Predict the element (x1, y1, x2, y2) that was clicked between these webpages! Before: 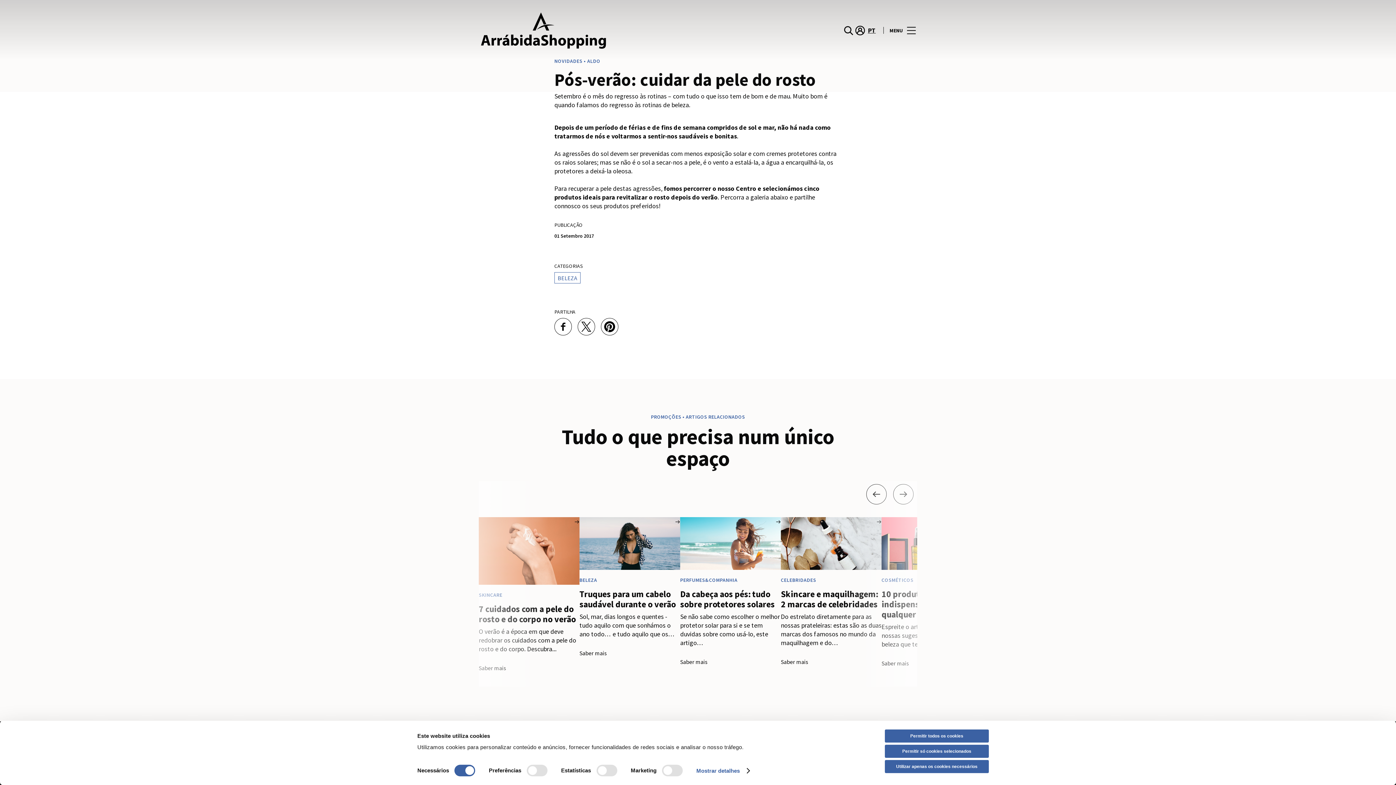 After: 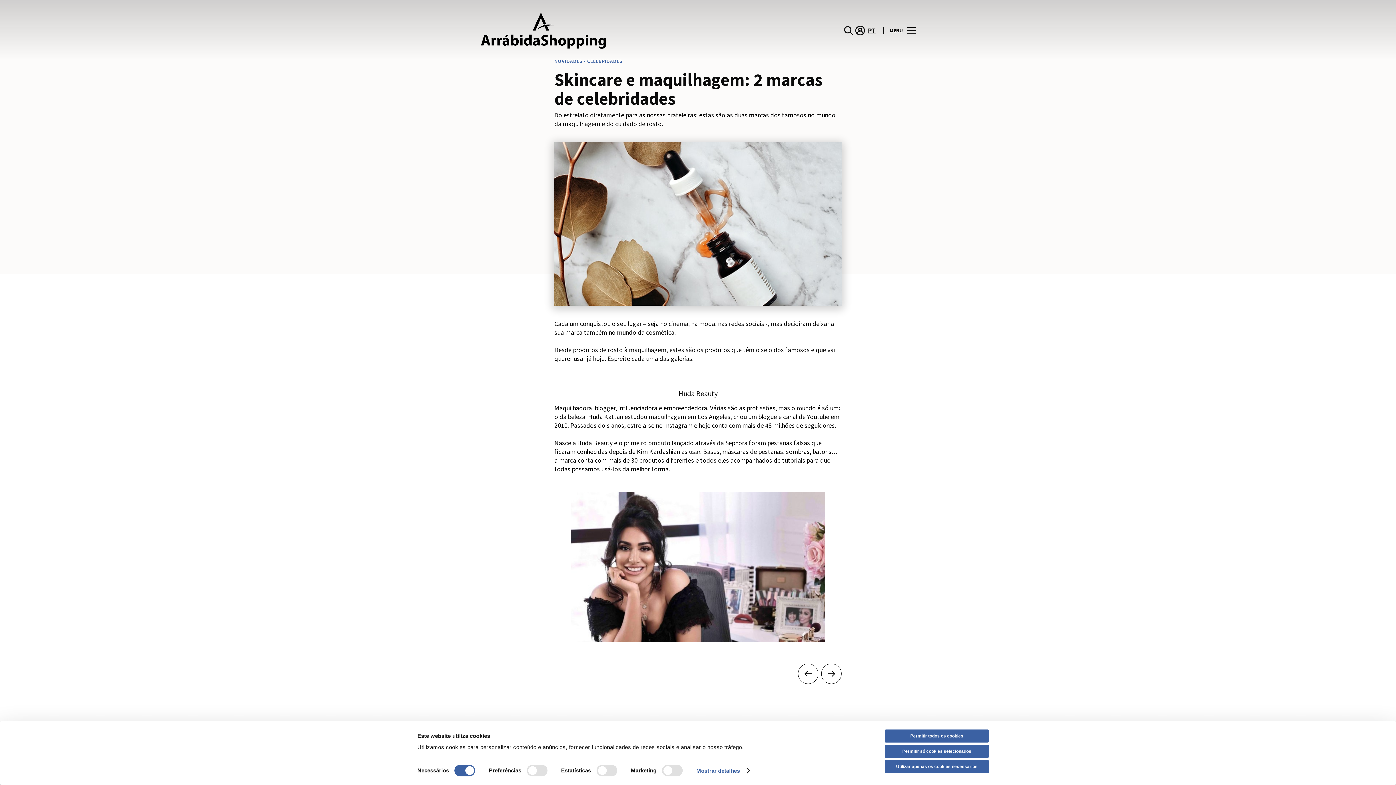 Action: label: CELEBRIDADES
Skincare e maquilhagem: 2 marcas de celebridades
Do estrelato diretamente para as nossas prateleiras: estas são as duas marcas dos famosos no mundo da maquilhagem e do…
Saber mais bbox: (781, 517, 881, 686)